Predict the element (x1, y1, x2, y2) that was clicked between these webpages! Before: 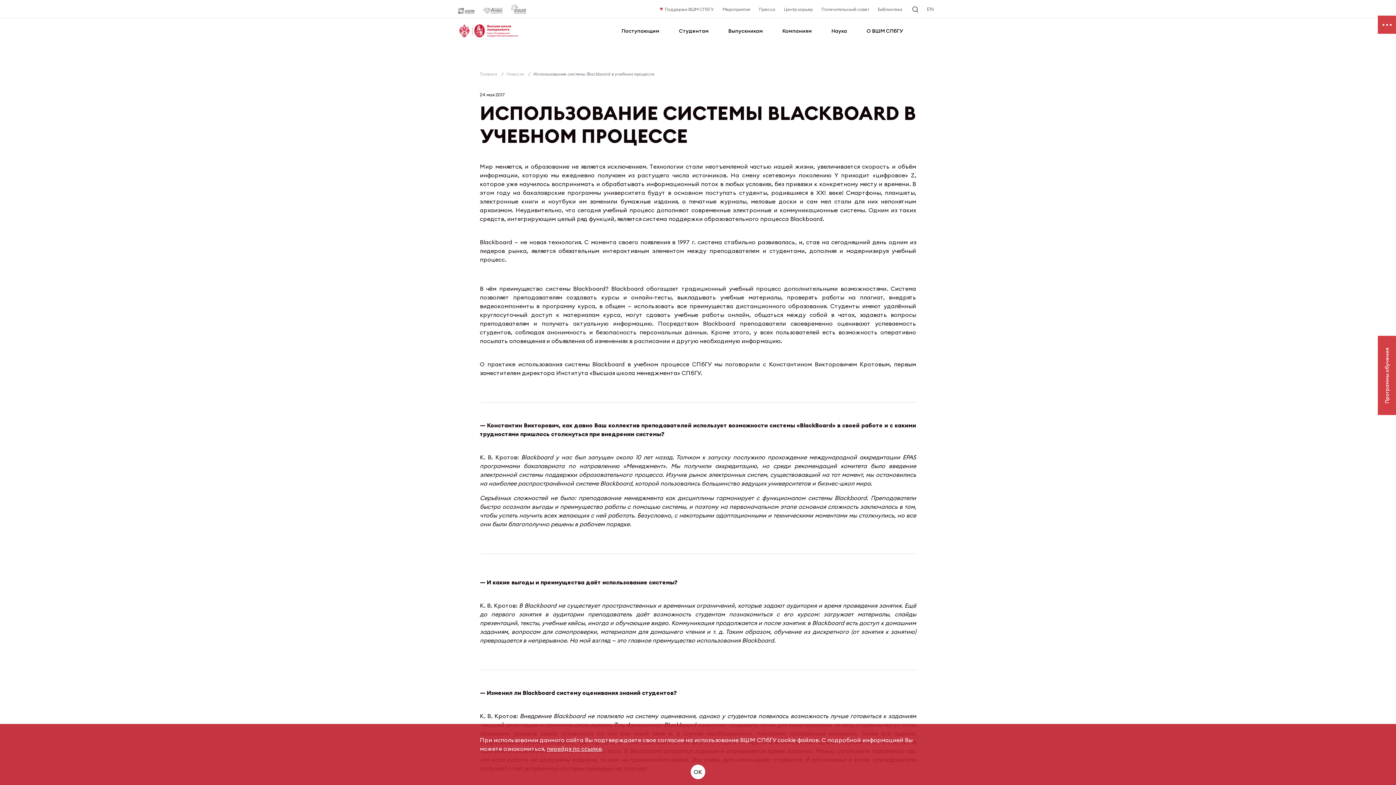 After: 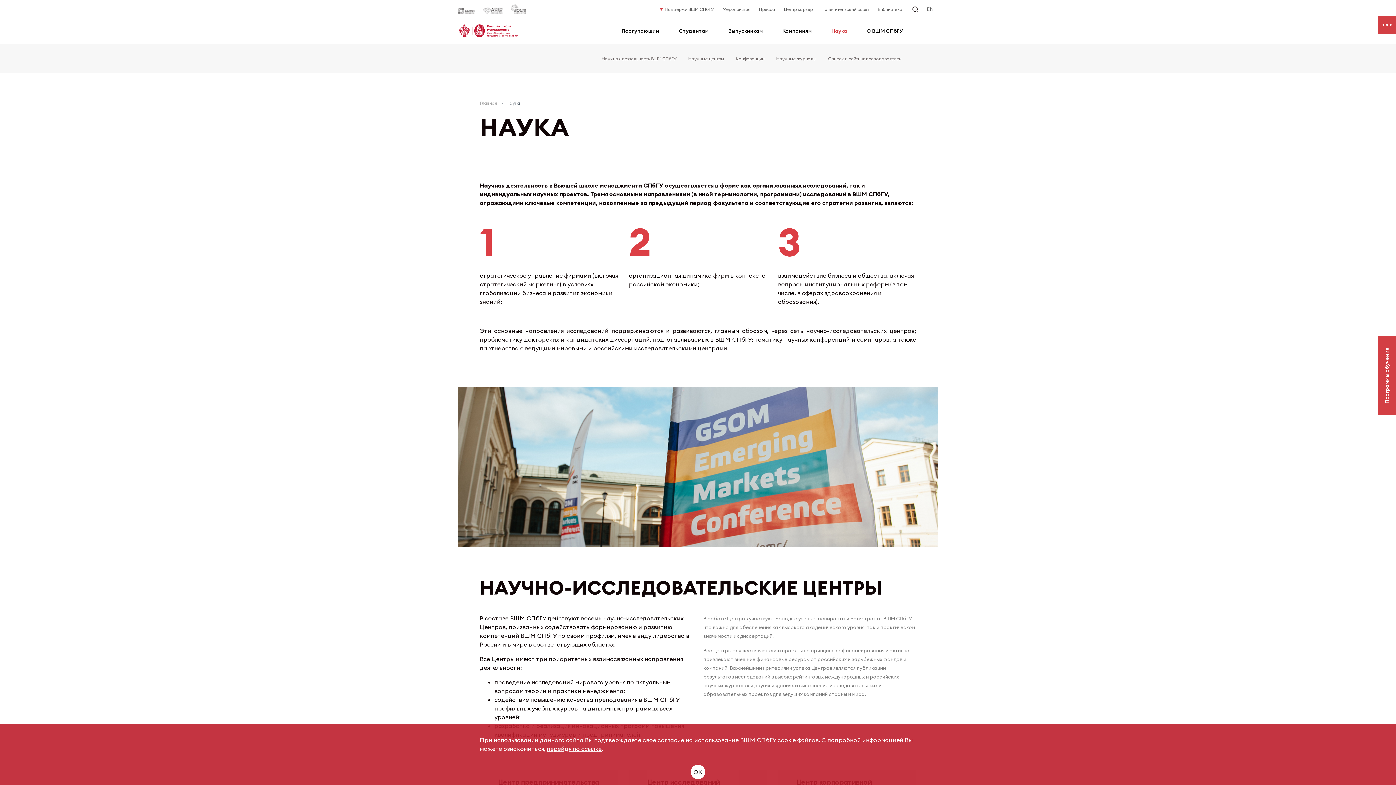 Action: bbox: (831, 27, 847, 34) label: Наука